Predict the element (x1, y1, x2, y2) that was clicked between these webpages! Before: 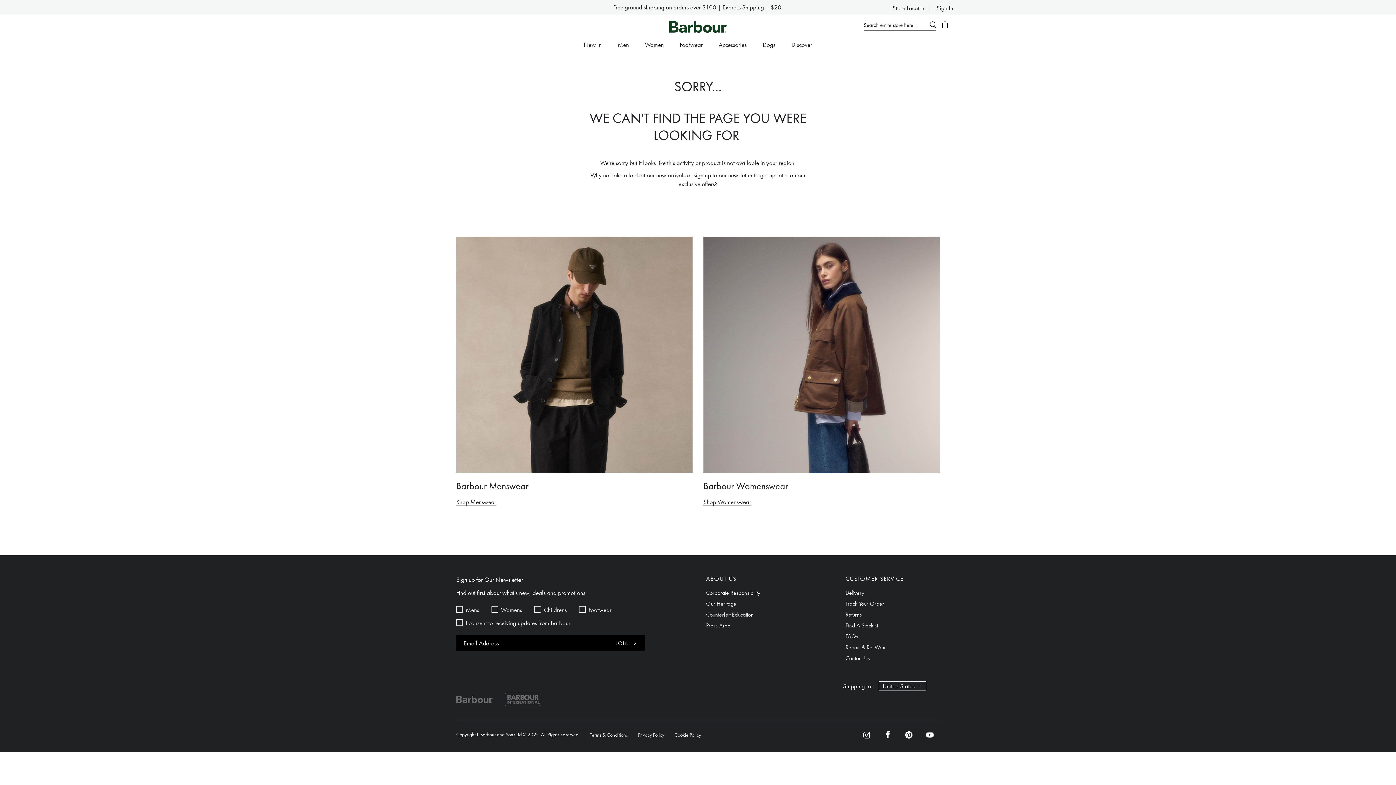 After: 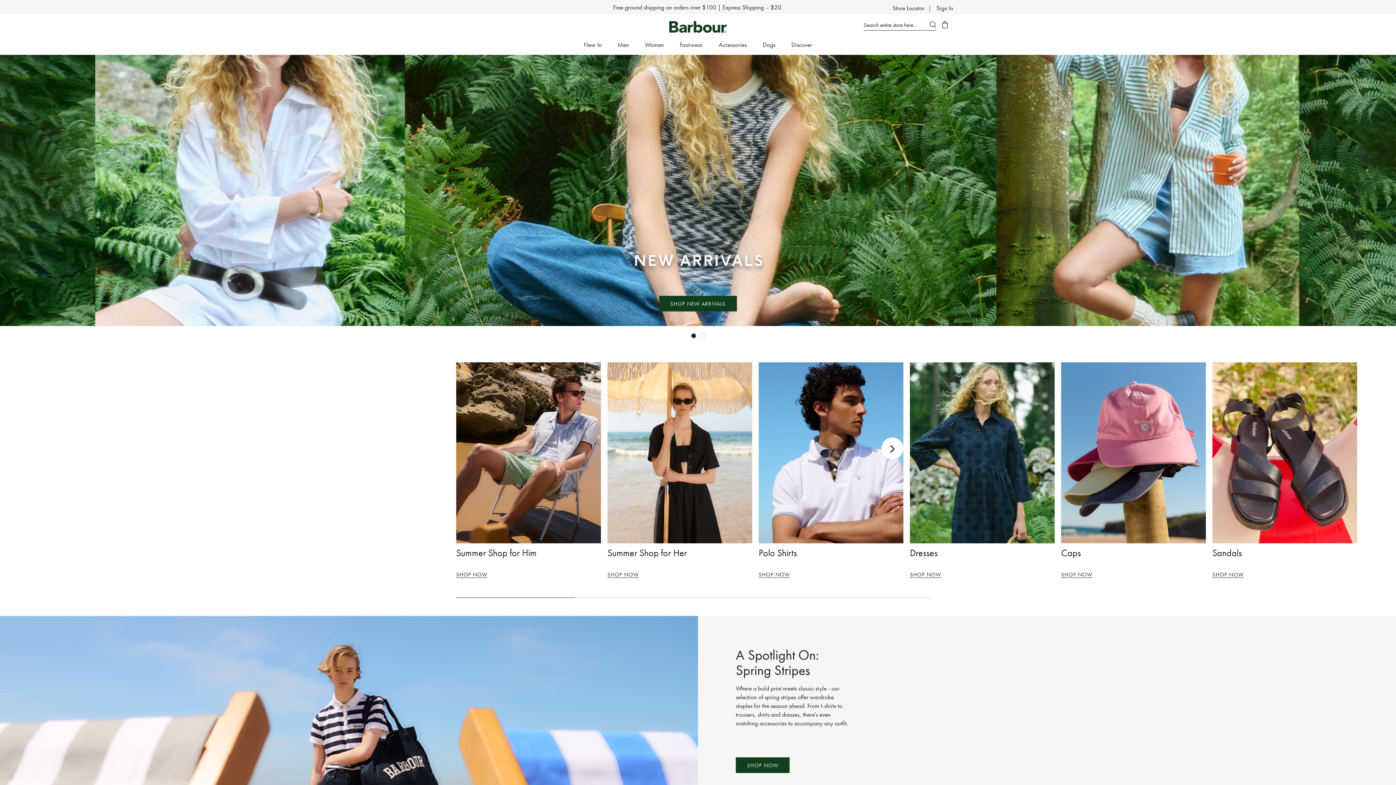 Action: bbox: (783, 42, 826, 54) label: Discover